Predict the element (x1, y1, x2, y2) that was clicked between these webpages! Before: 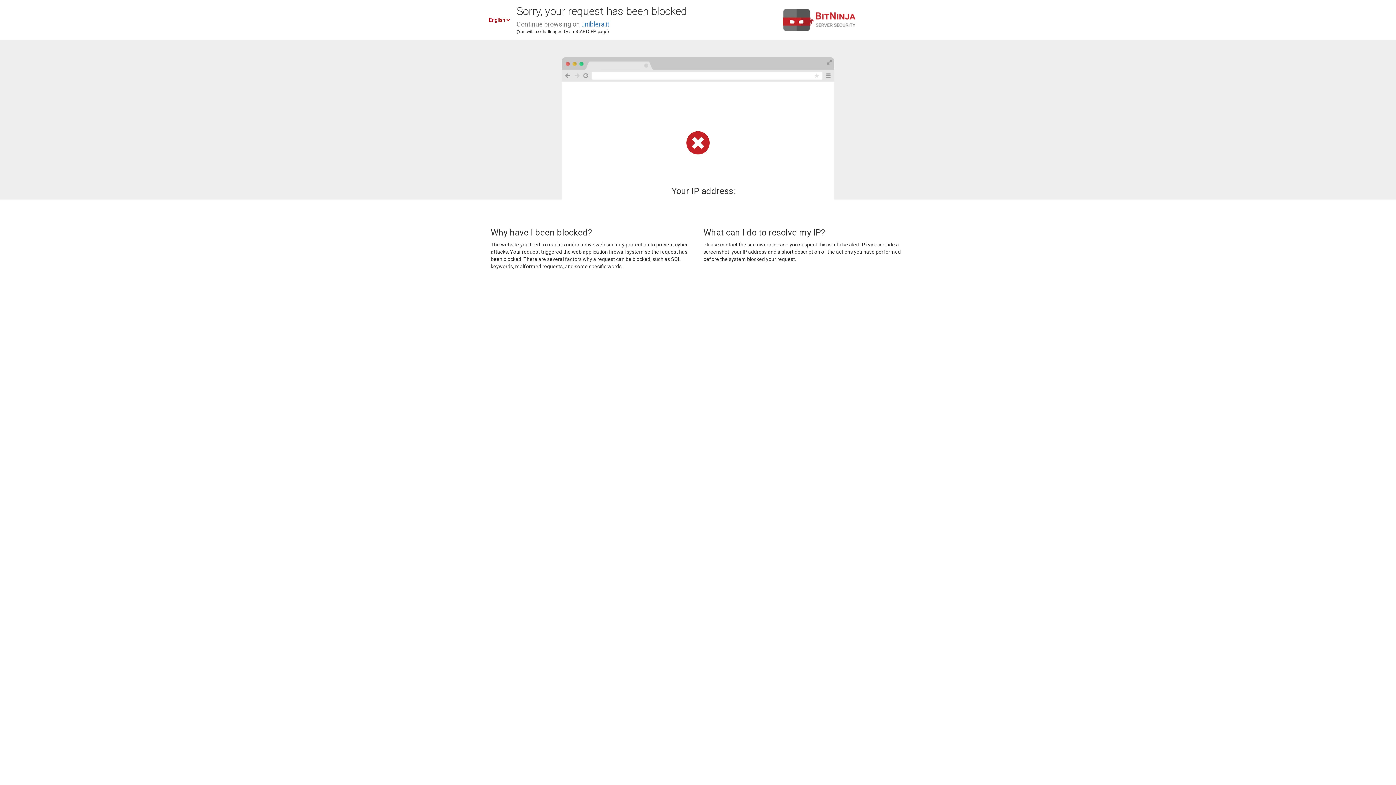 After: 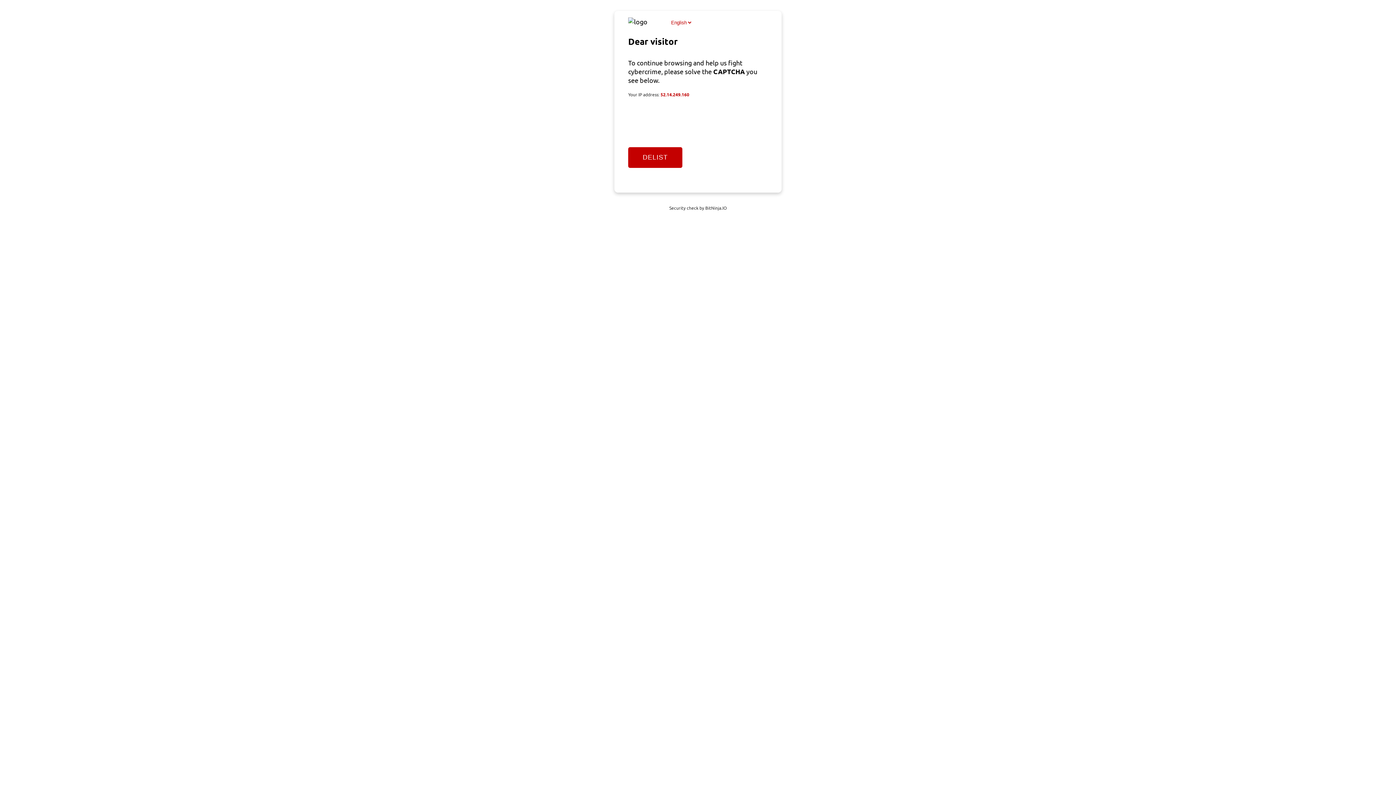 Action: bbox: (581, 20, 609, 28) label: uniblera.it